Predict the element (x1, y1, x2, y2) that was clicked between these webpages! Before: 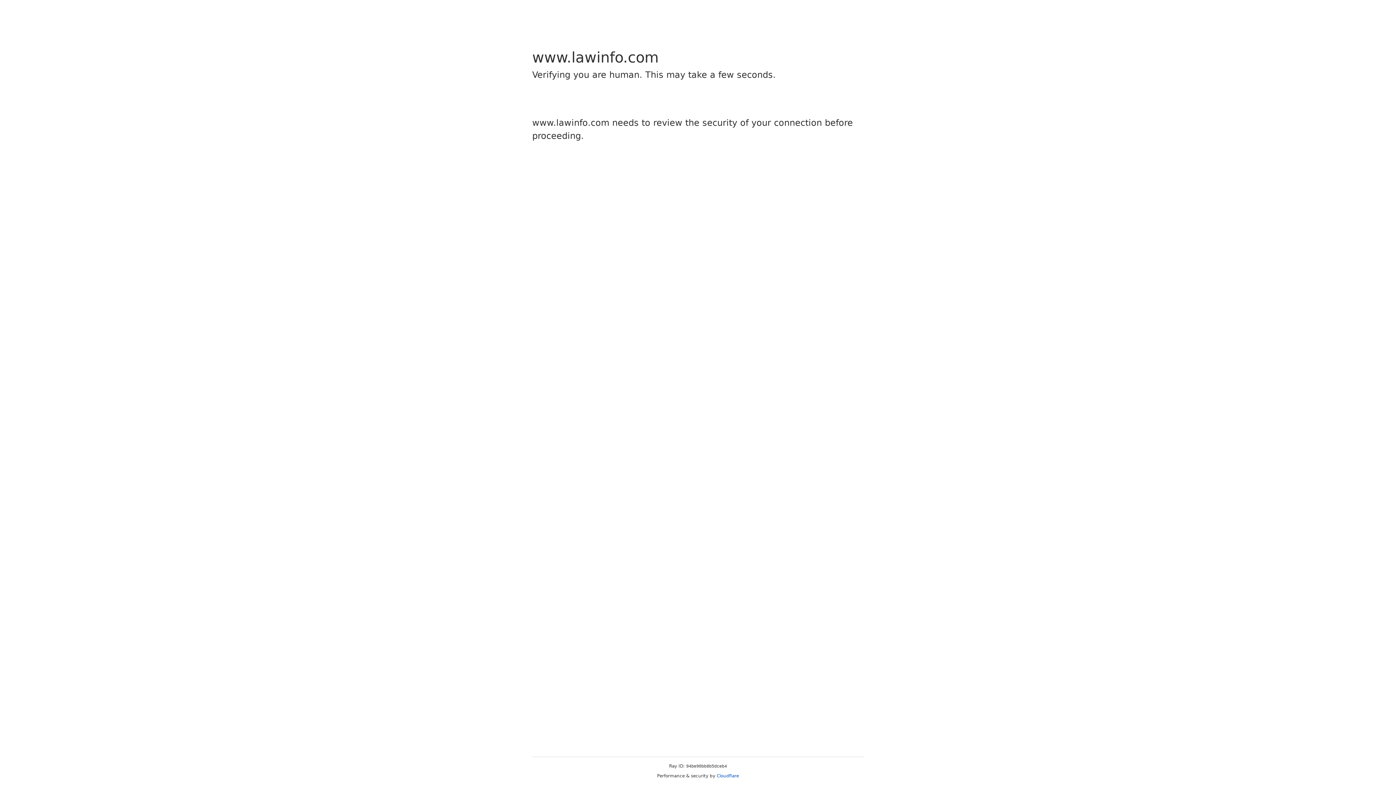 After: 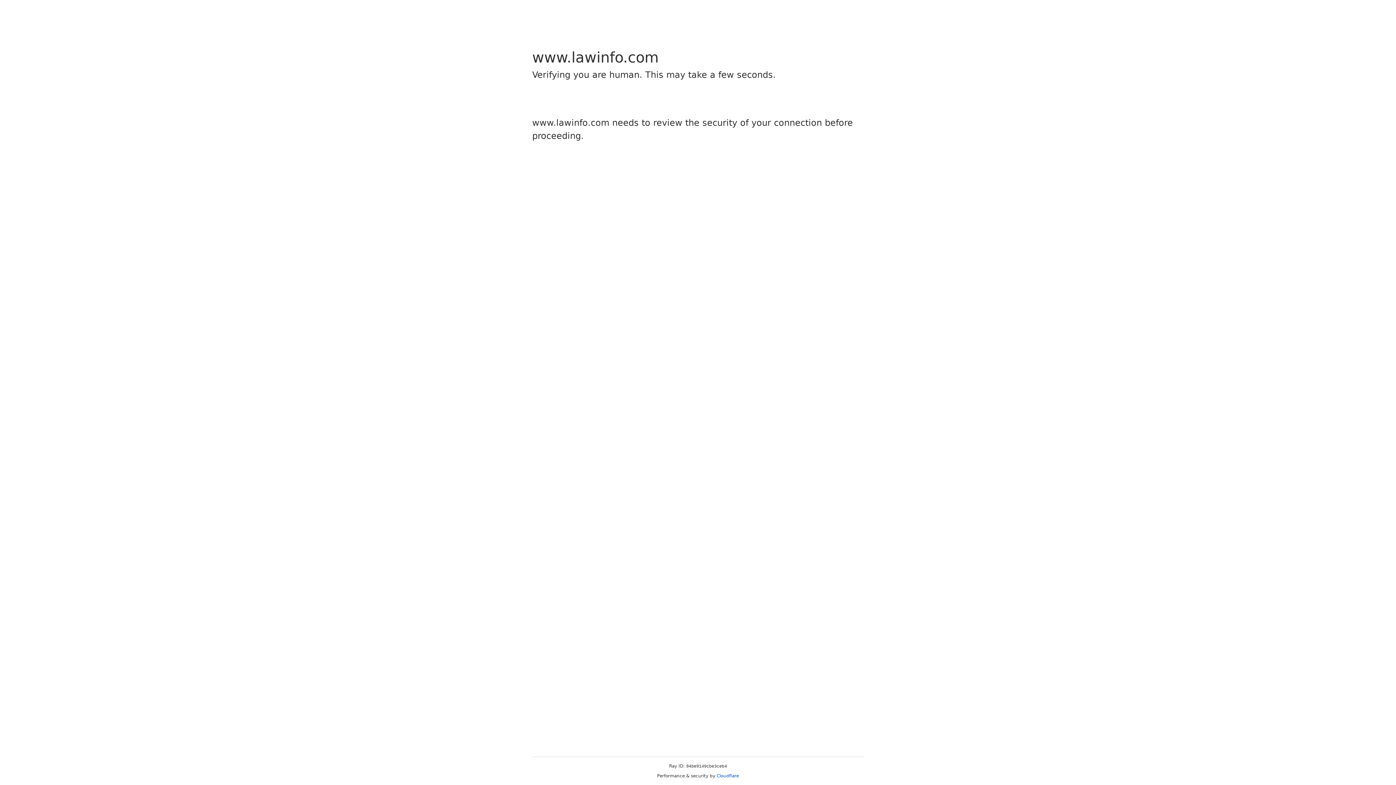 Action: bbox: (716, 773, 739, 778) label: Cloudflare